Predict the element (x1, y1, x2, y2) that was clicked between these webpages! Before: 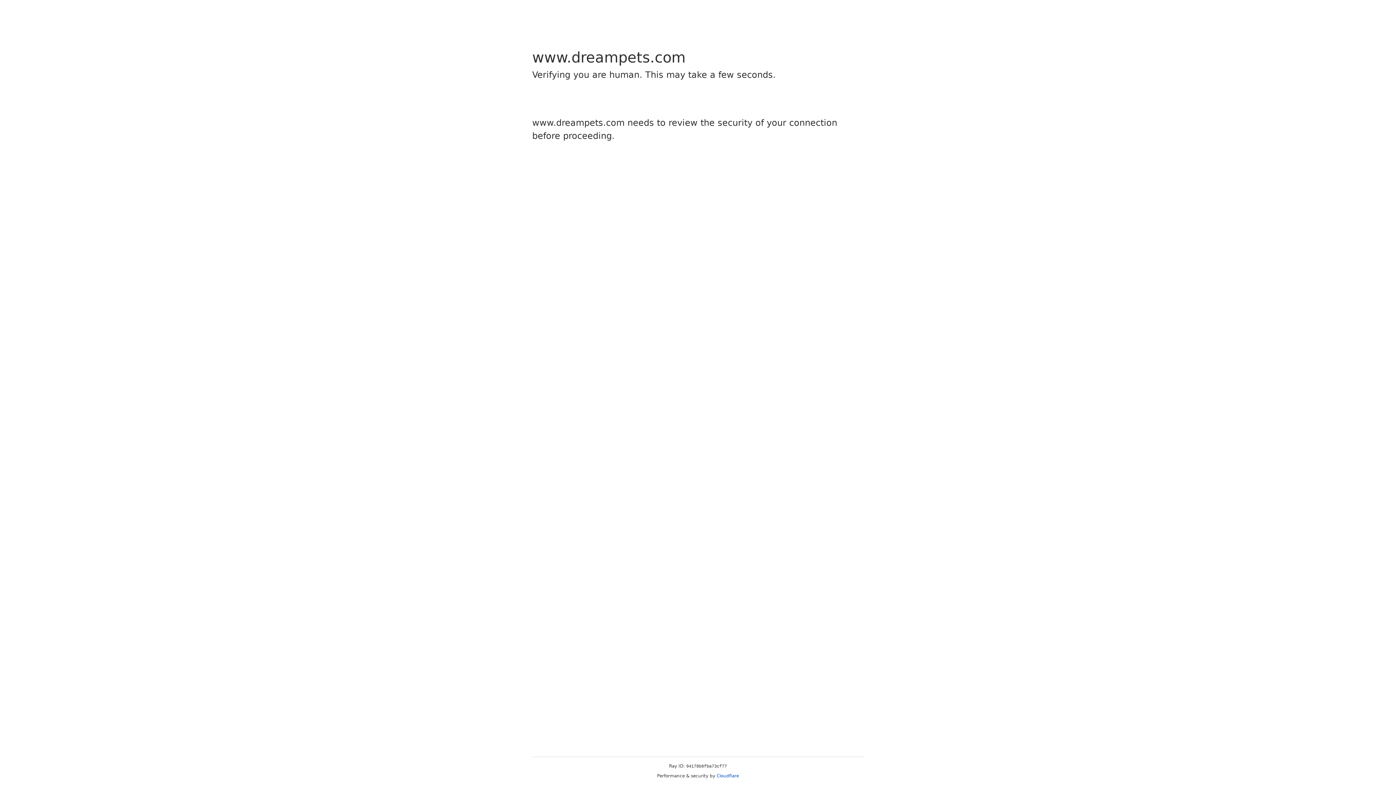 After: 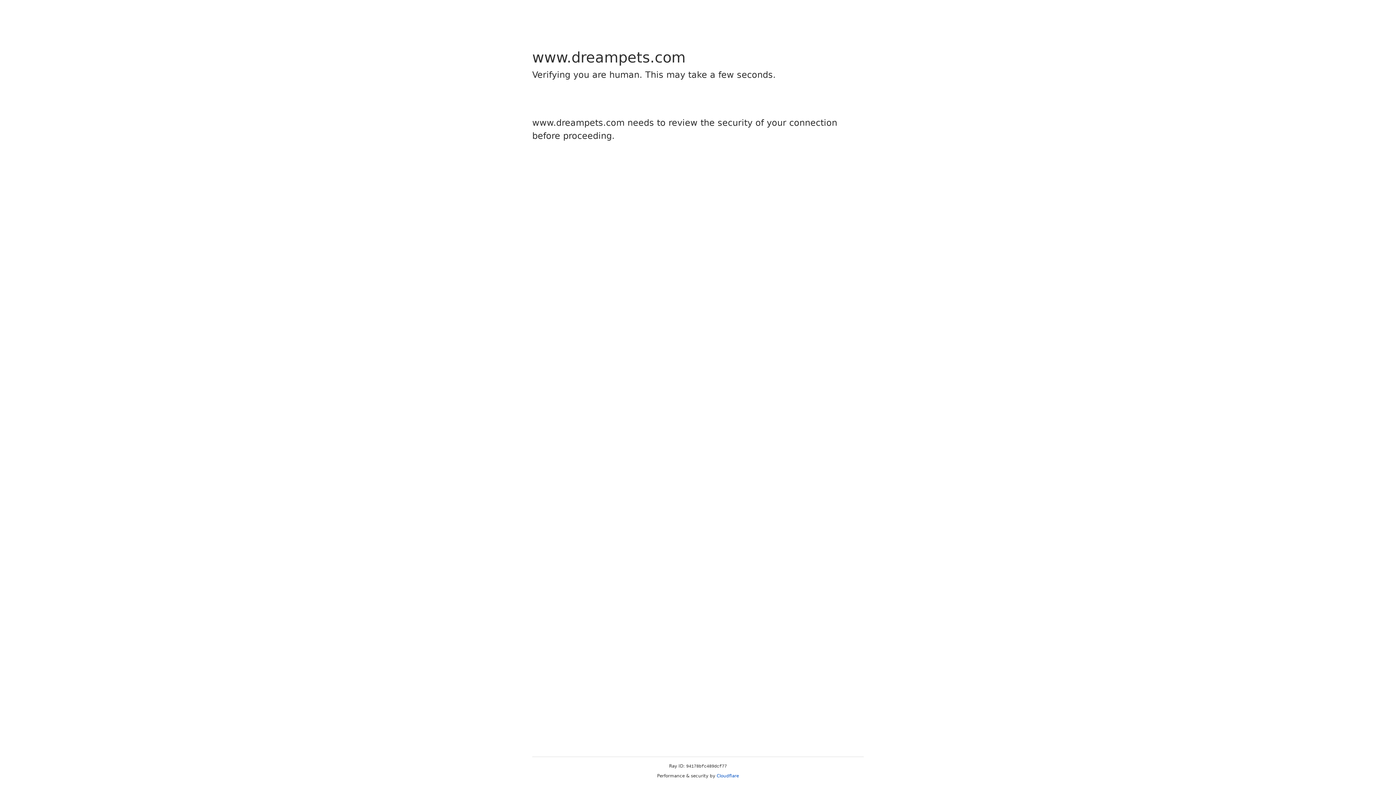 Action: bbox: (716, 773, 739, 778) label: Cloudflare